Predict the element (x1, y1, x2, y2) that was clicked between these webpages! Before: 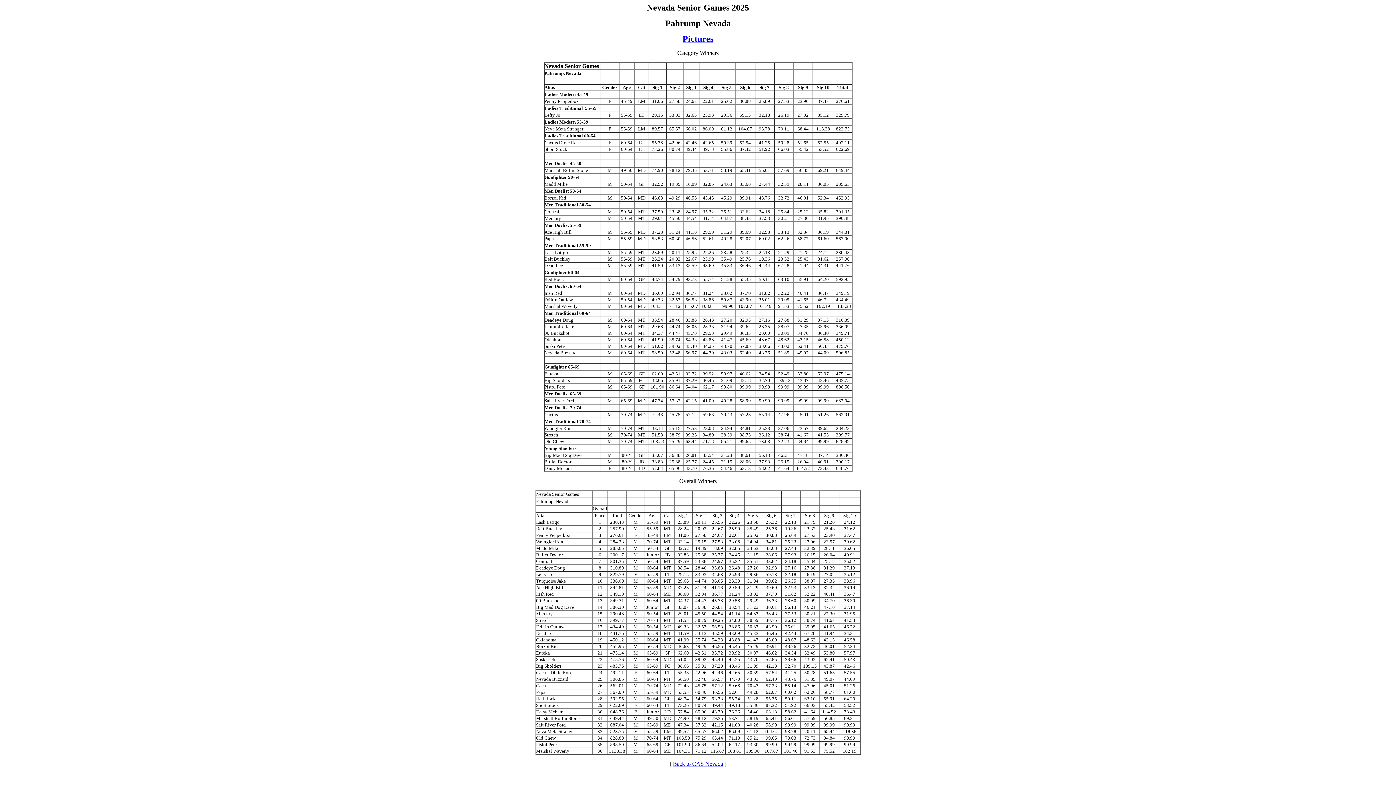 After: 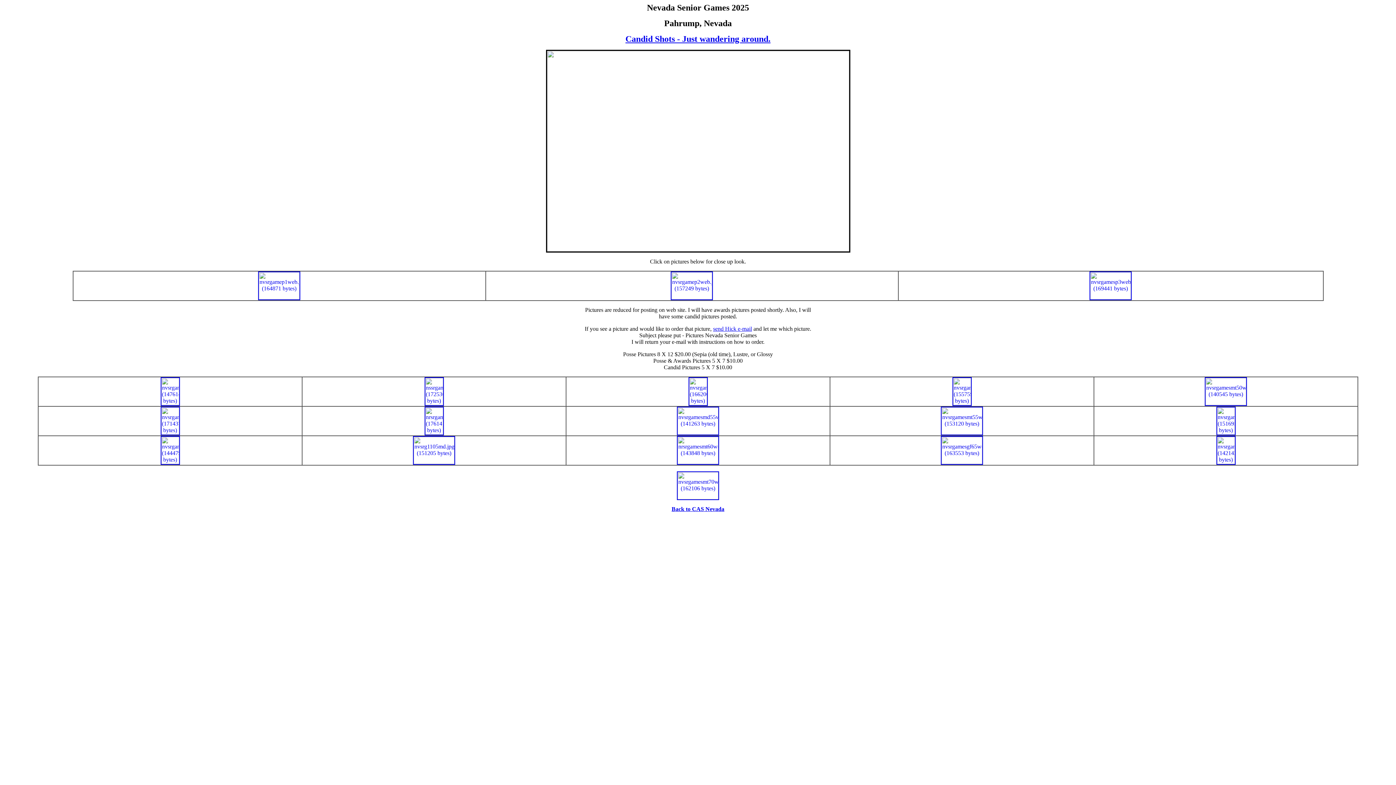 Action: label: Pictures bbox: (682, 34, 713, 43)